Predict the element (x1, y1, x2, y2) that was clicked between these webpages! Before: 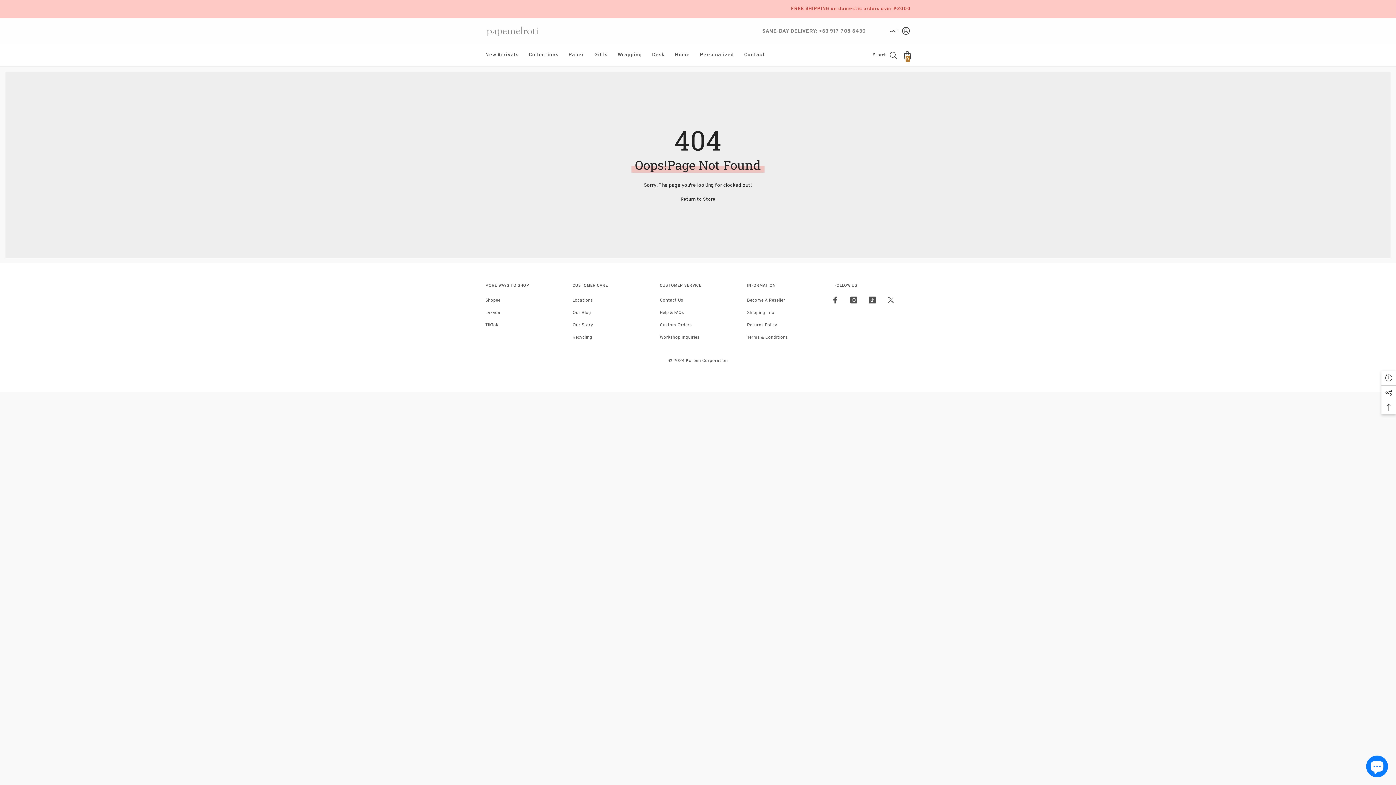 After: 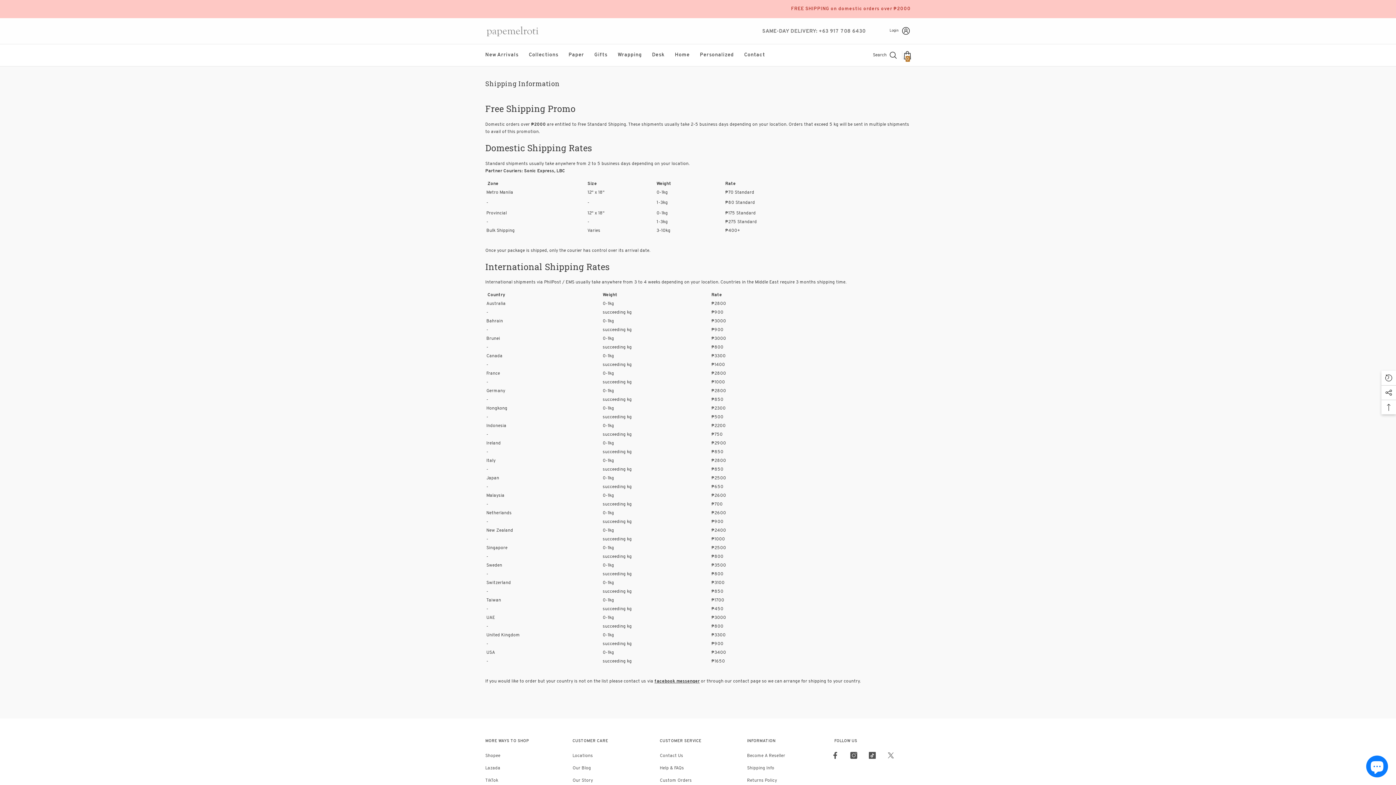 Action: bbox: (747, 306, 774, 319) label: Shipping Info